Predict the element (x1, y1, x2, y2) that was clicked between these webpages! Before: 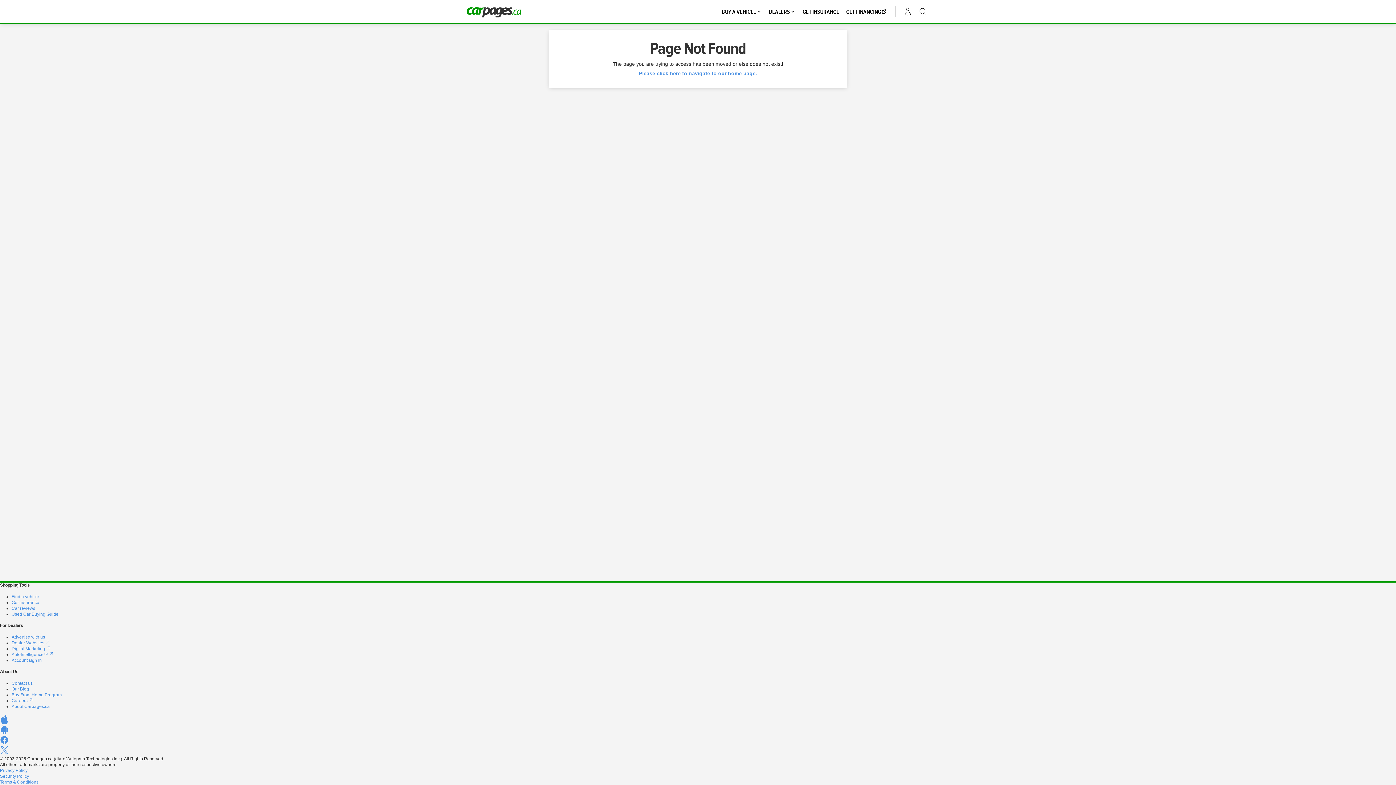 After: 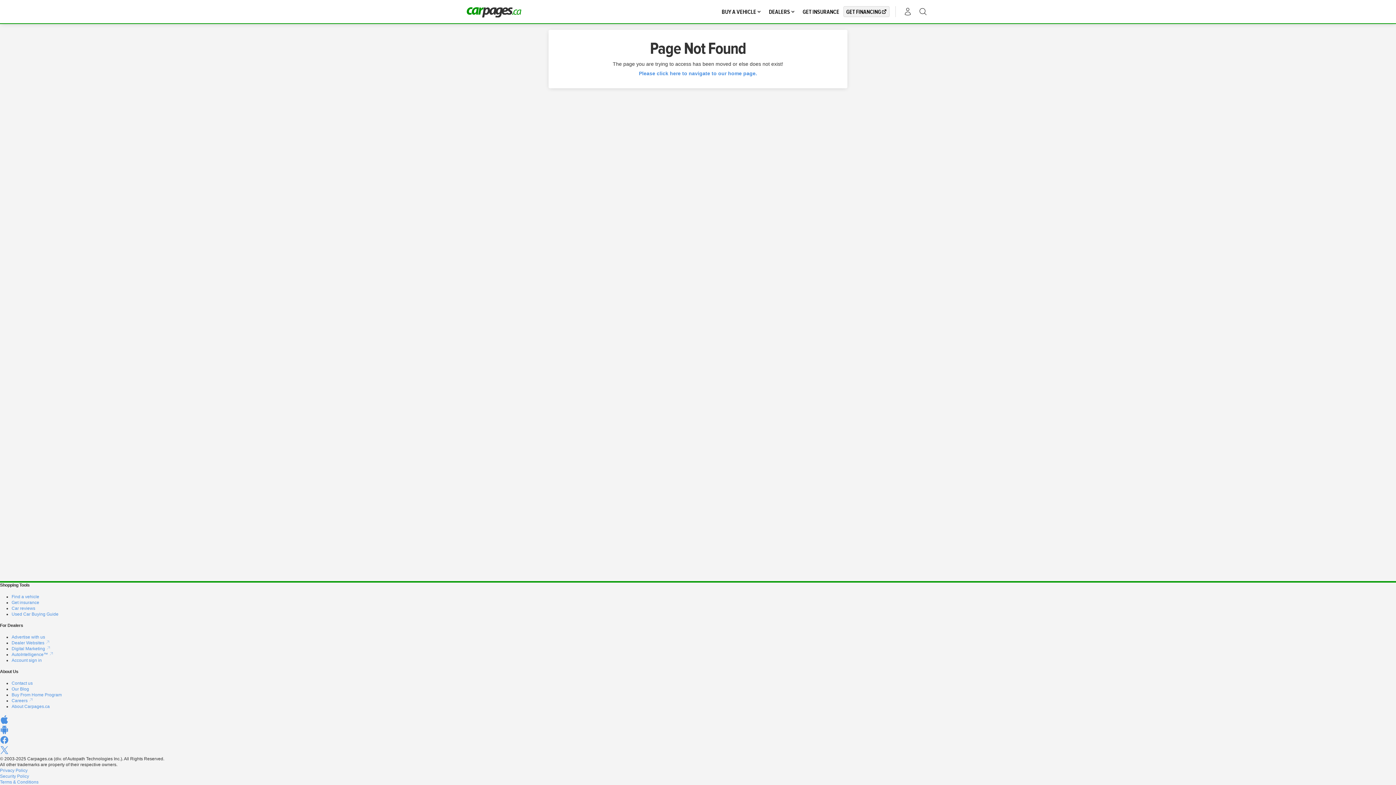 Action: label: GET FINANCING bbox: (843, 6, 889, 17)